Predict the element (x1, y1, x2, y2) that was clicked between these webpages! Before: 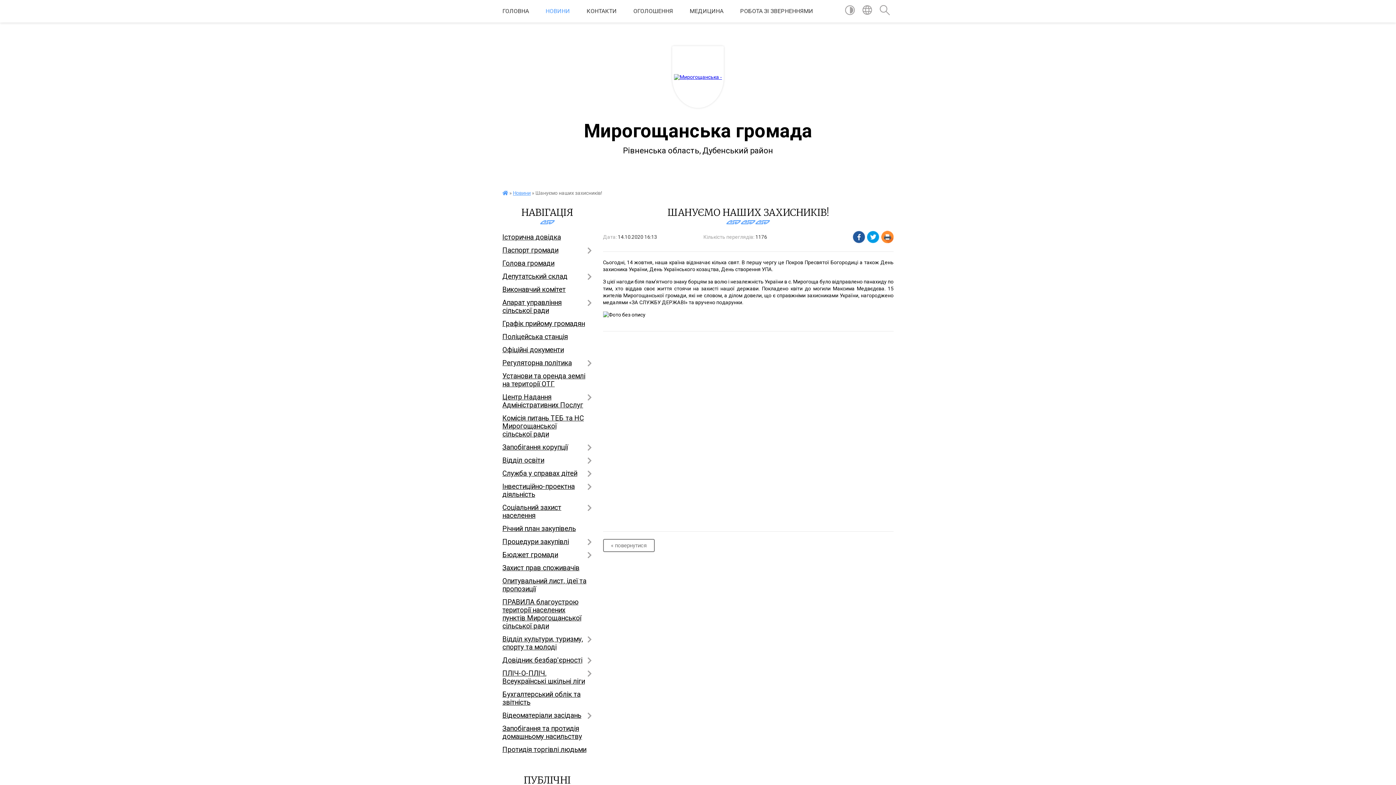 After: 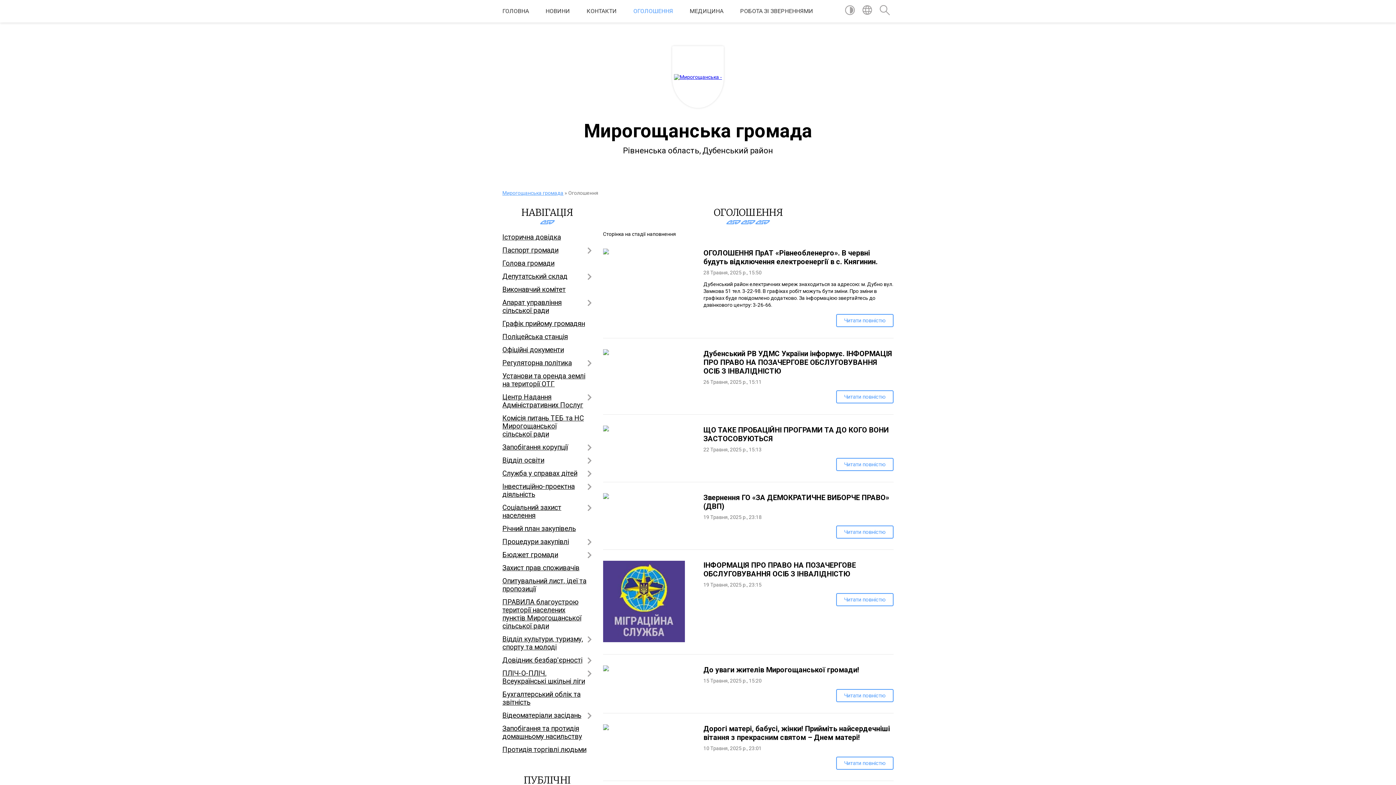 Action: bbox: (633, 0, 673, 22) label: ОГОЛОШЕННЯ